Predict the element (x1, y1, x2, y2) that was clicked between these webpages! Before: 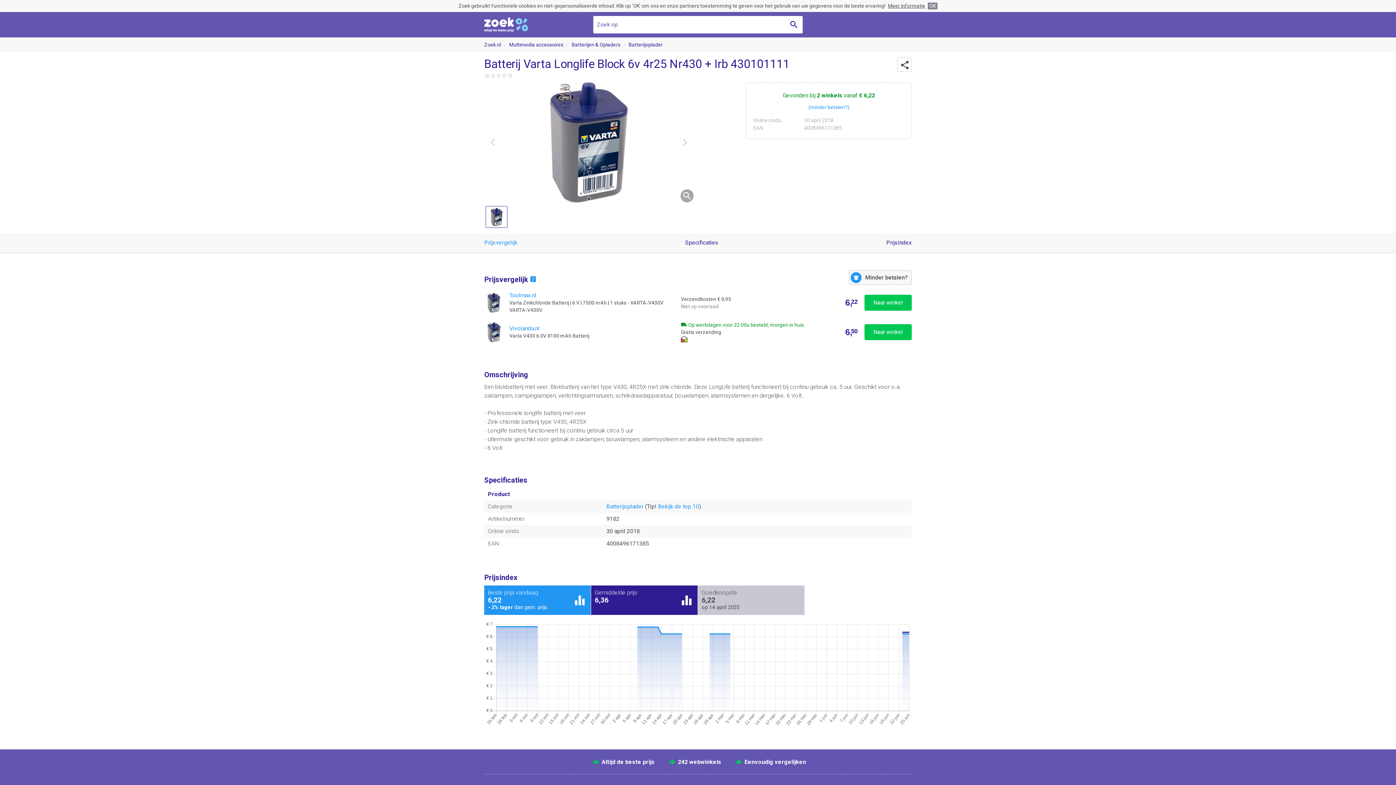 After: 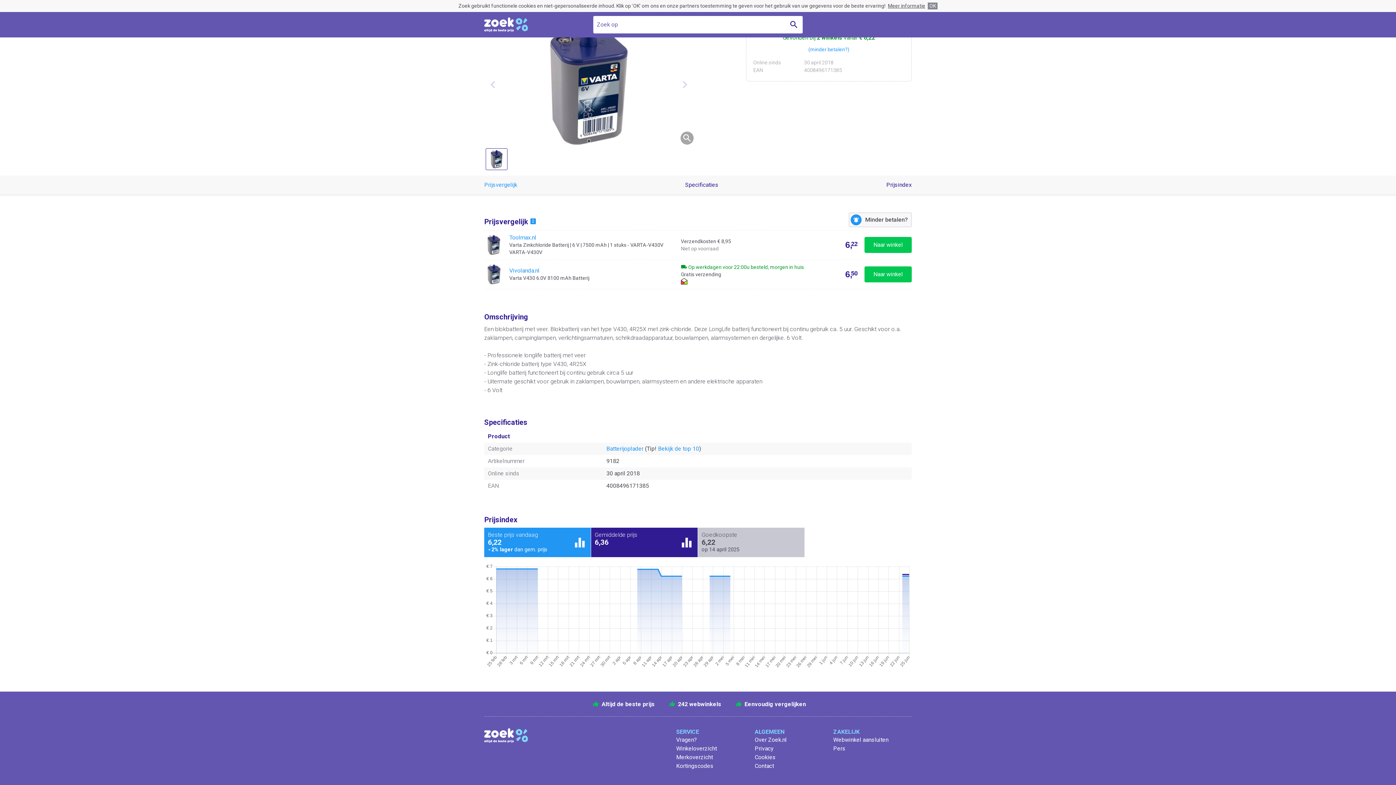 Action: label: Prijsvergelijk bbox: (484, 237, 517, 248)